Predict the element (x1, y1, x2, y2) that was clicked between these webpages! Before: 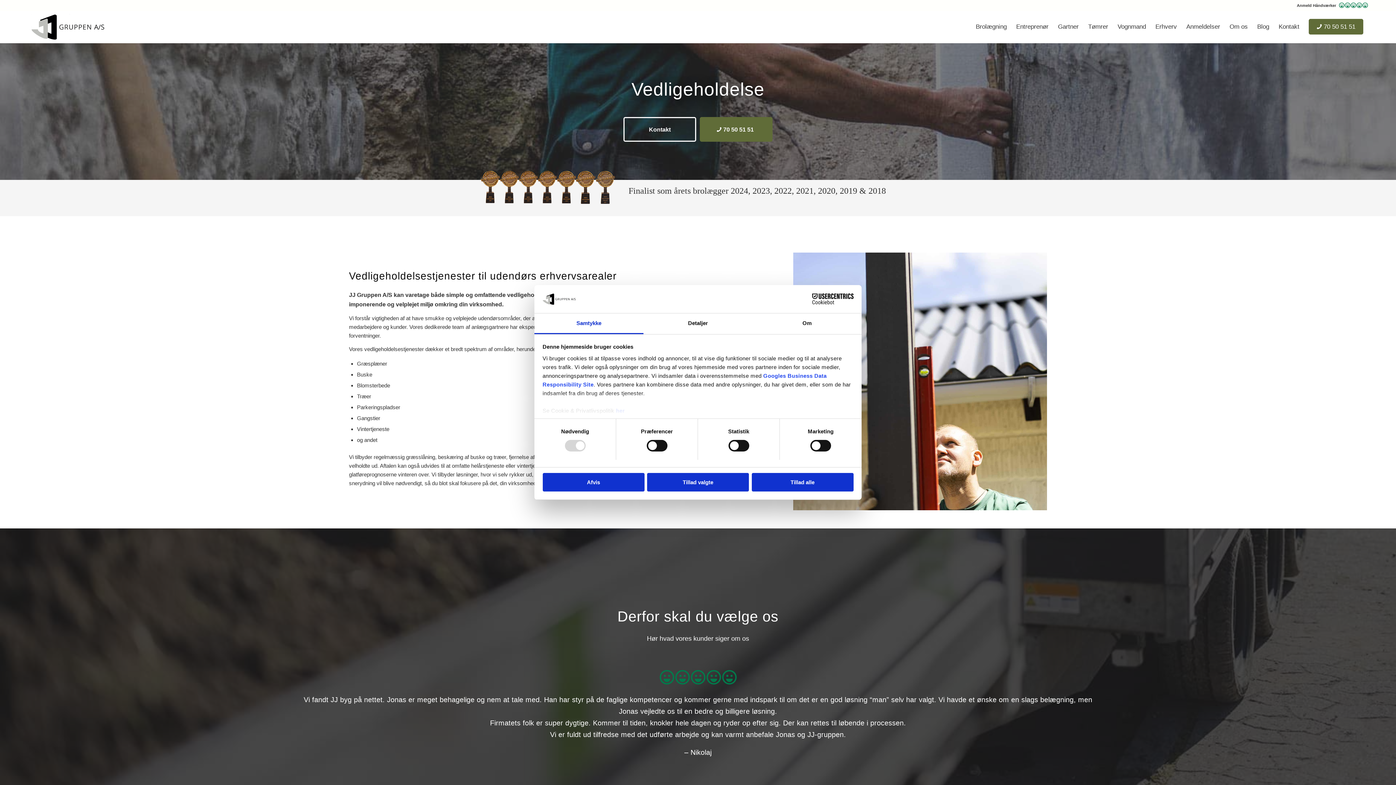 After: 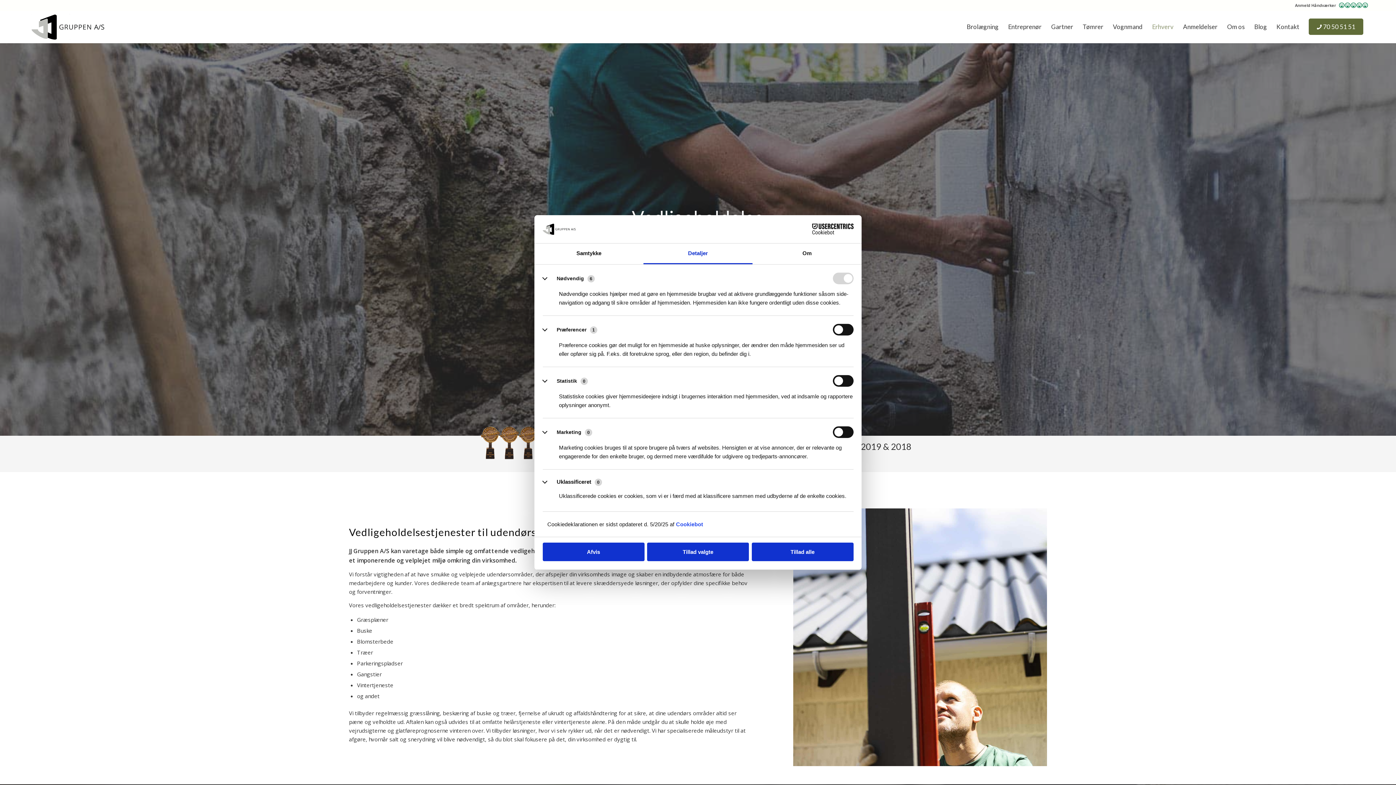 Action: label: Detaljer bbox: (643, 313, 752, 334)